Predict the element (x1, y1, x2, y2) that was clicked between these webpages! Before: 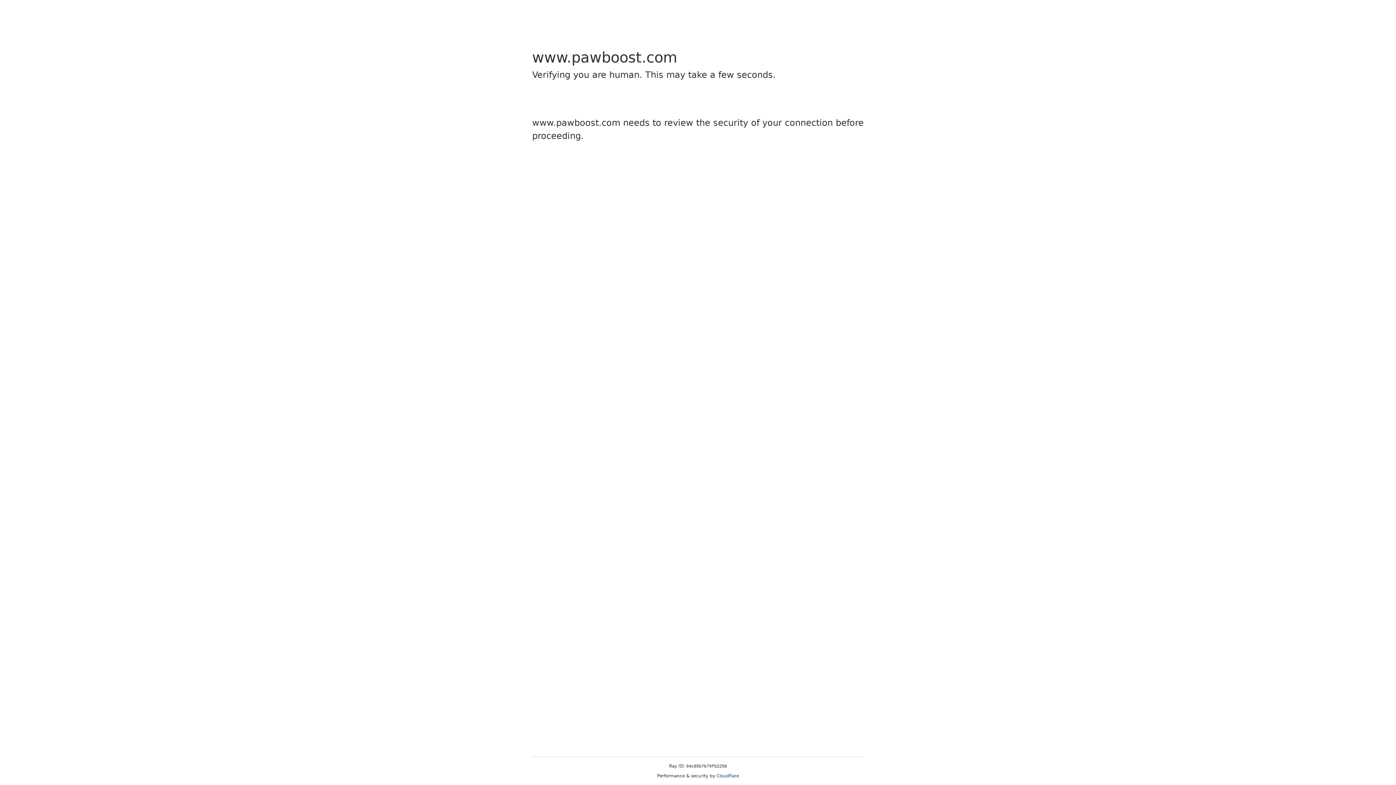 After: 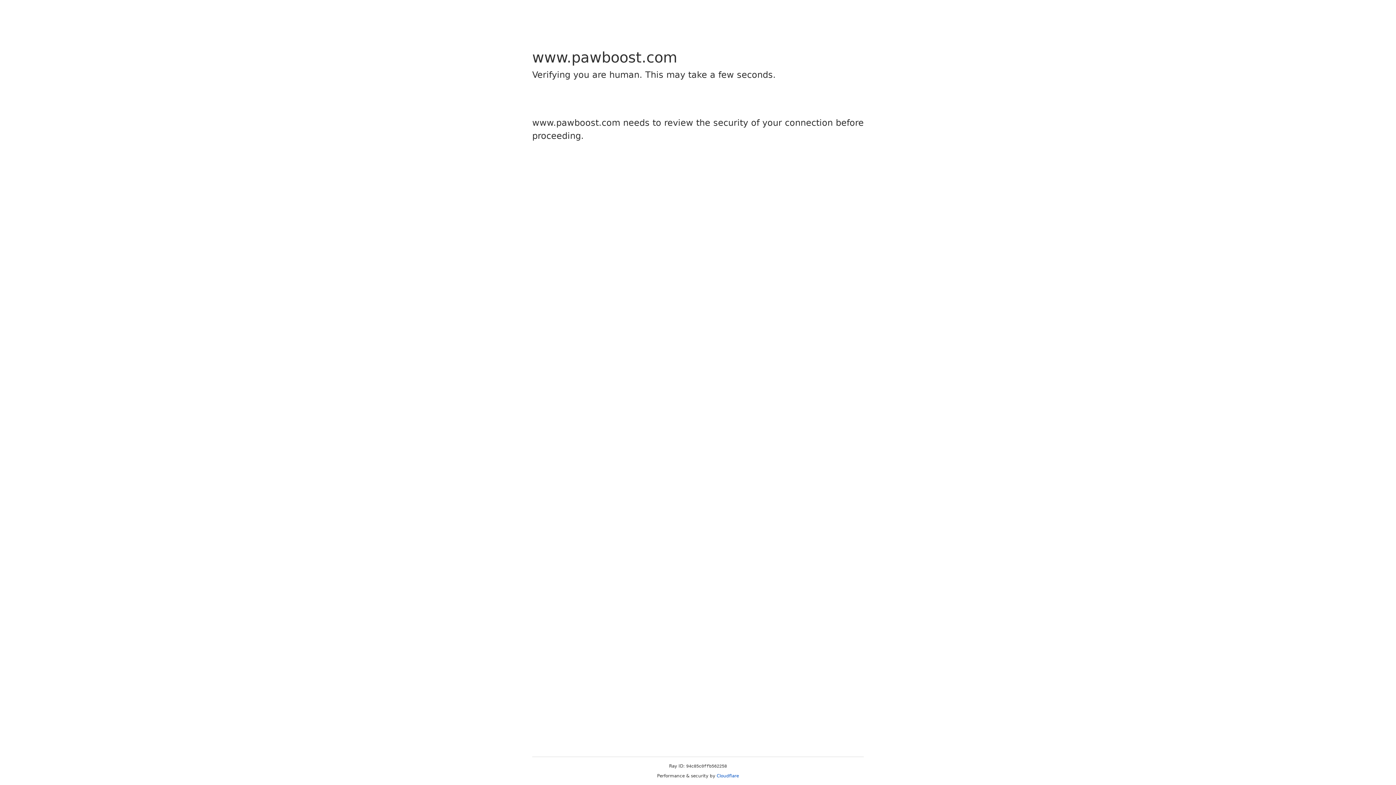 Action: label: Cloudflare bbox: (716, 773, 739, 778)